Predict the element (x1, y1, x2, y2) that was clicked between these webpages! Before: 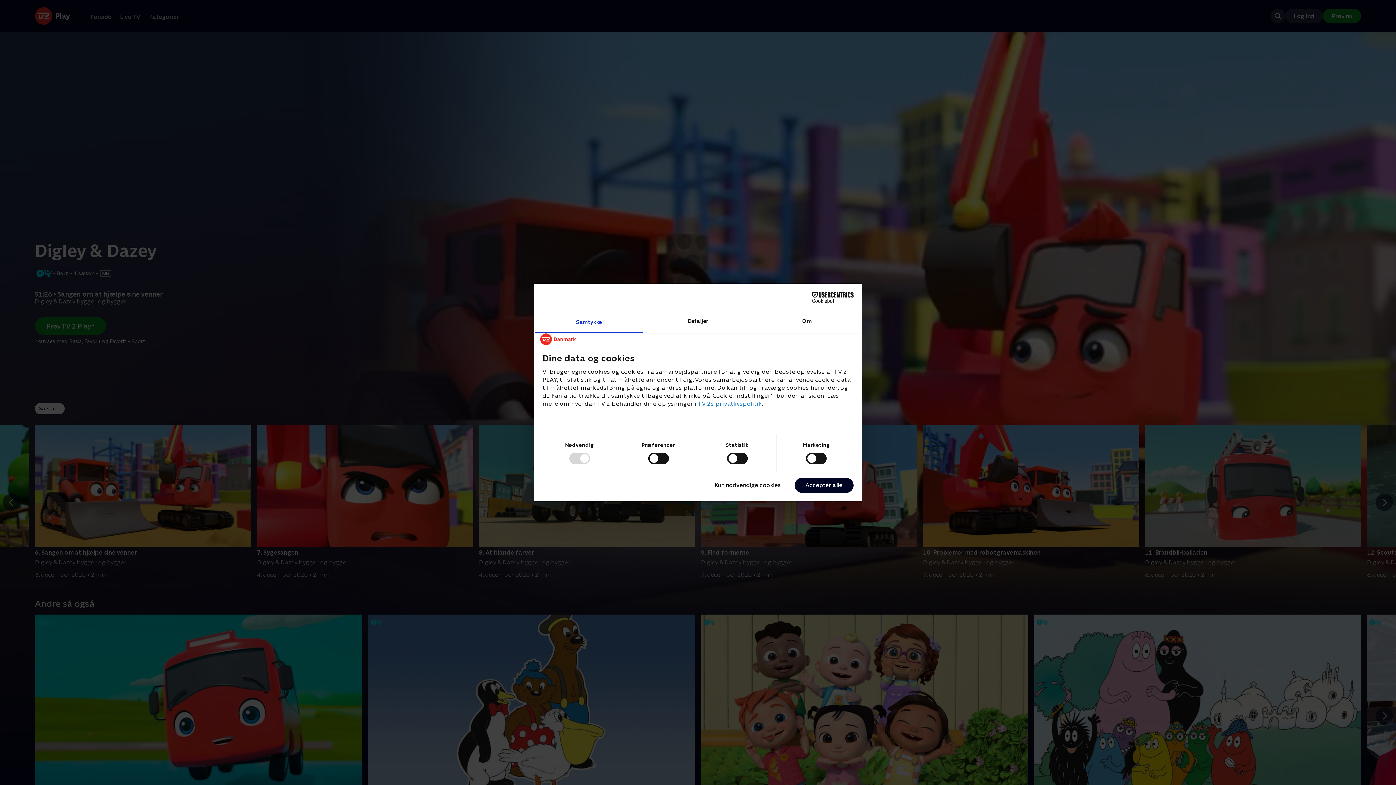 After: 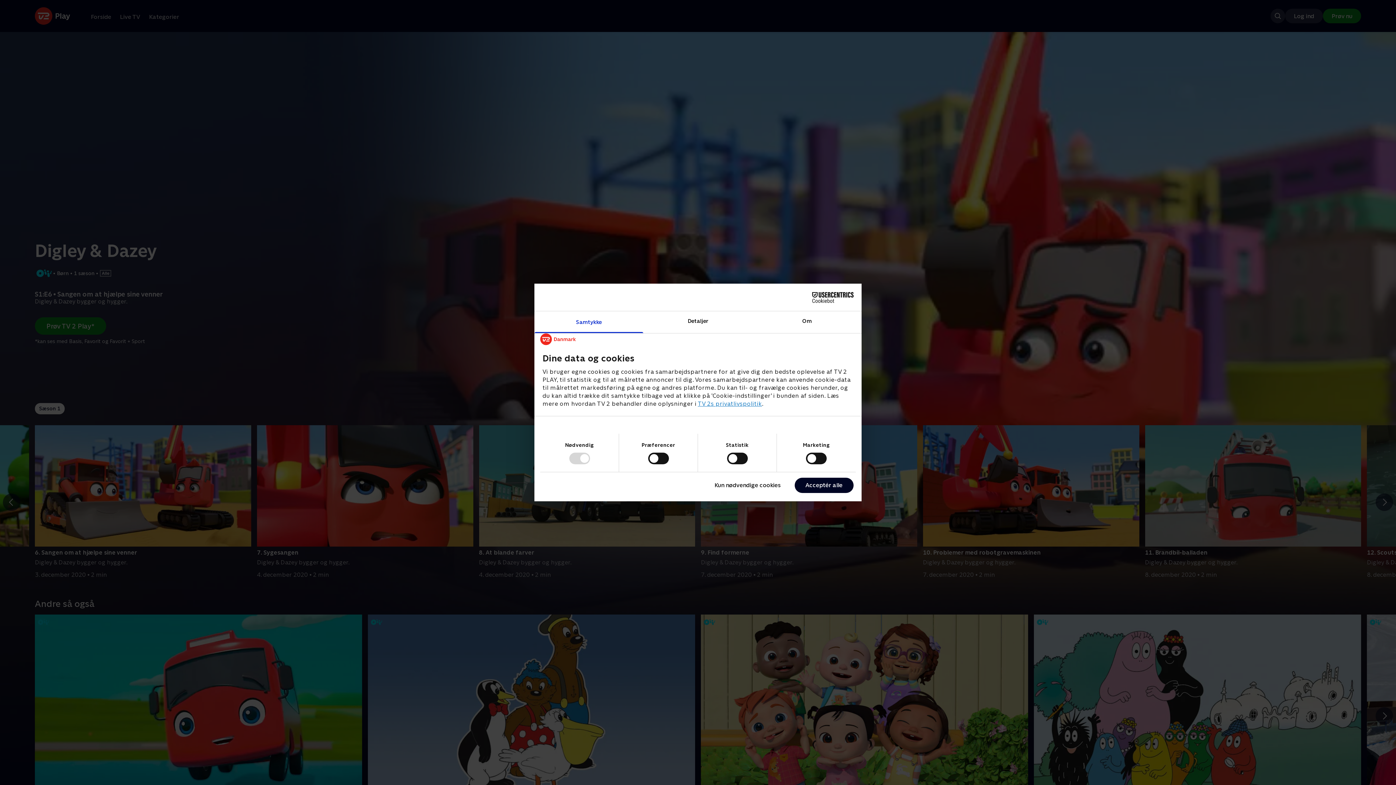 Action: label: TV 2s privatlivspolitik bbox: (698, 400, 762, 407)